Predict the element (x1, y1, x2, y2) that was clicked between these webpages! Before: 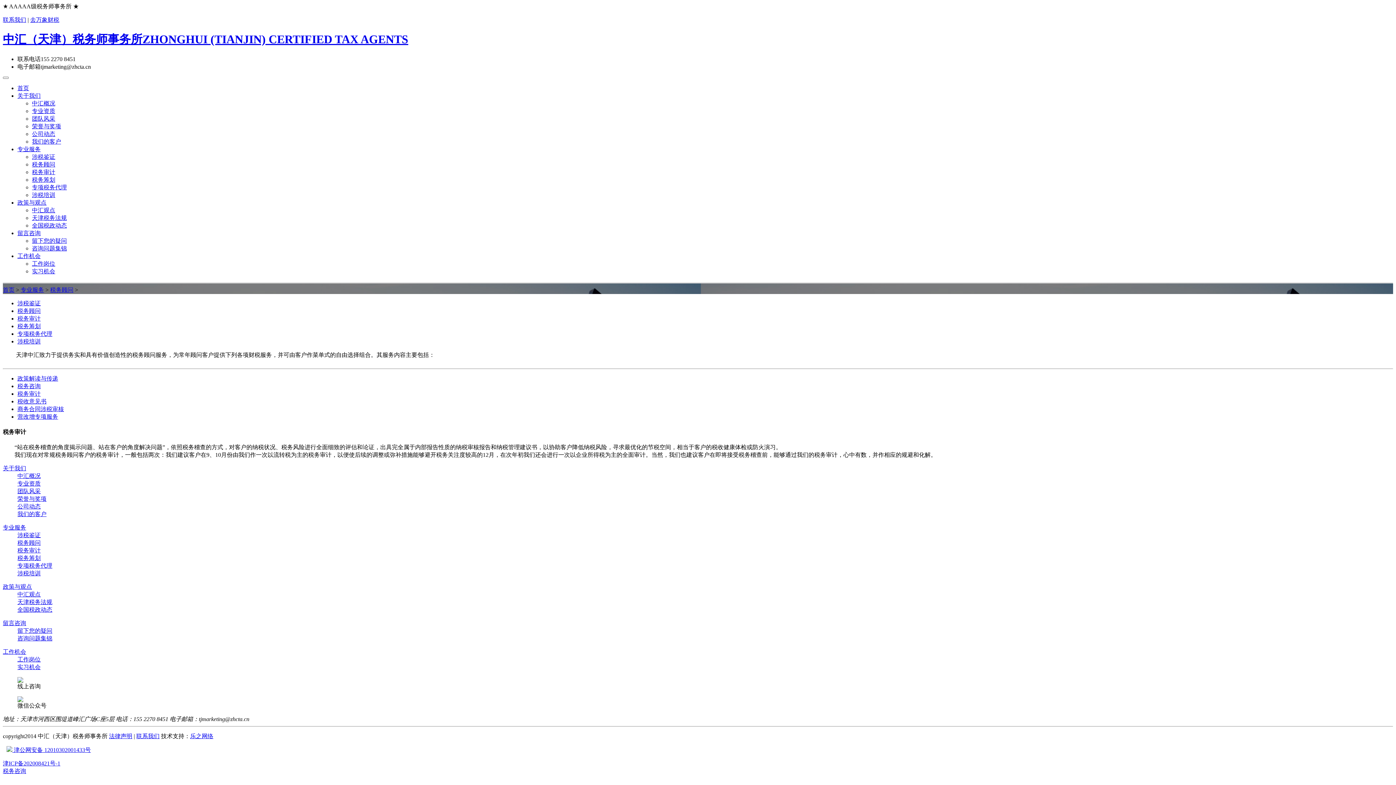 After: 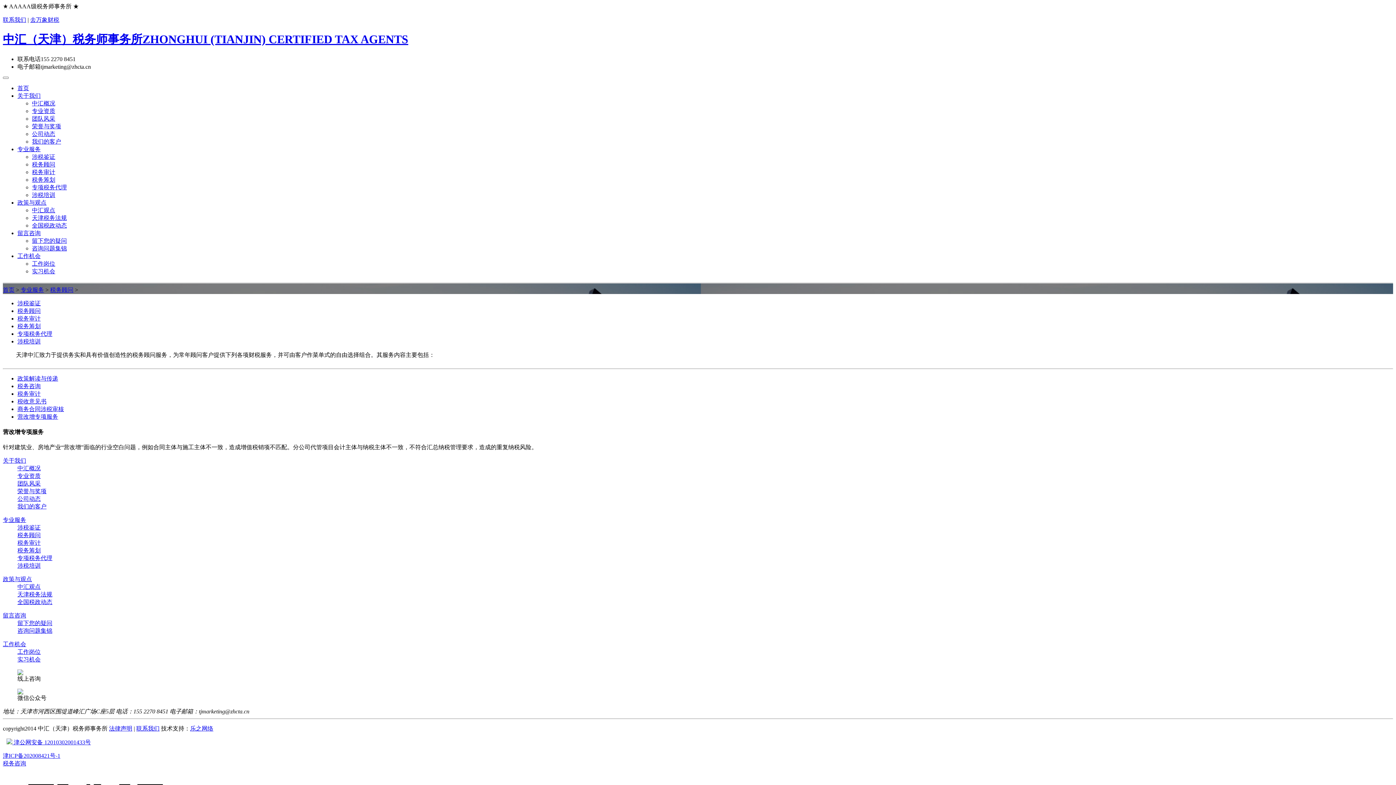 Action: label: 营改增专项服务 bbox: (17, 413, 58, 419)